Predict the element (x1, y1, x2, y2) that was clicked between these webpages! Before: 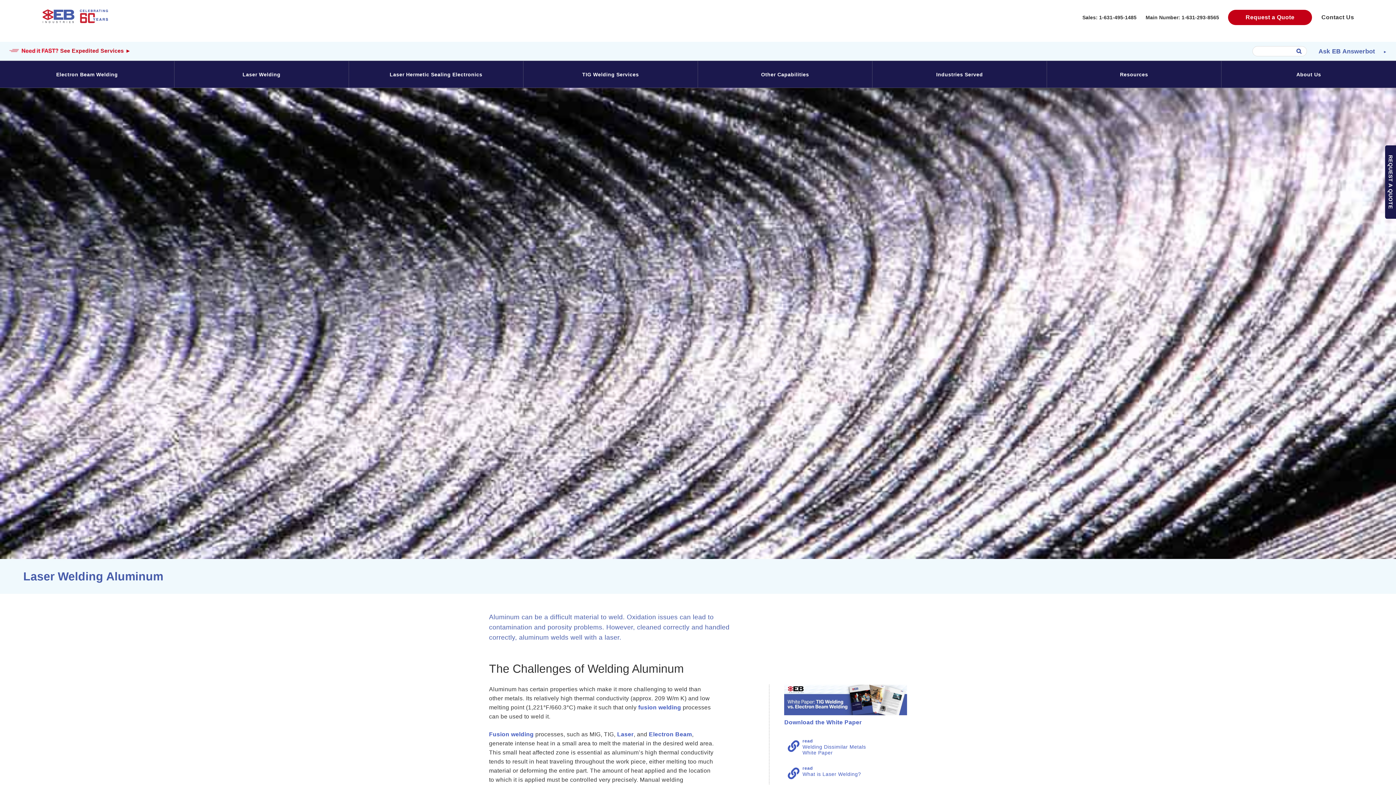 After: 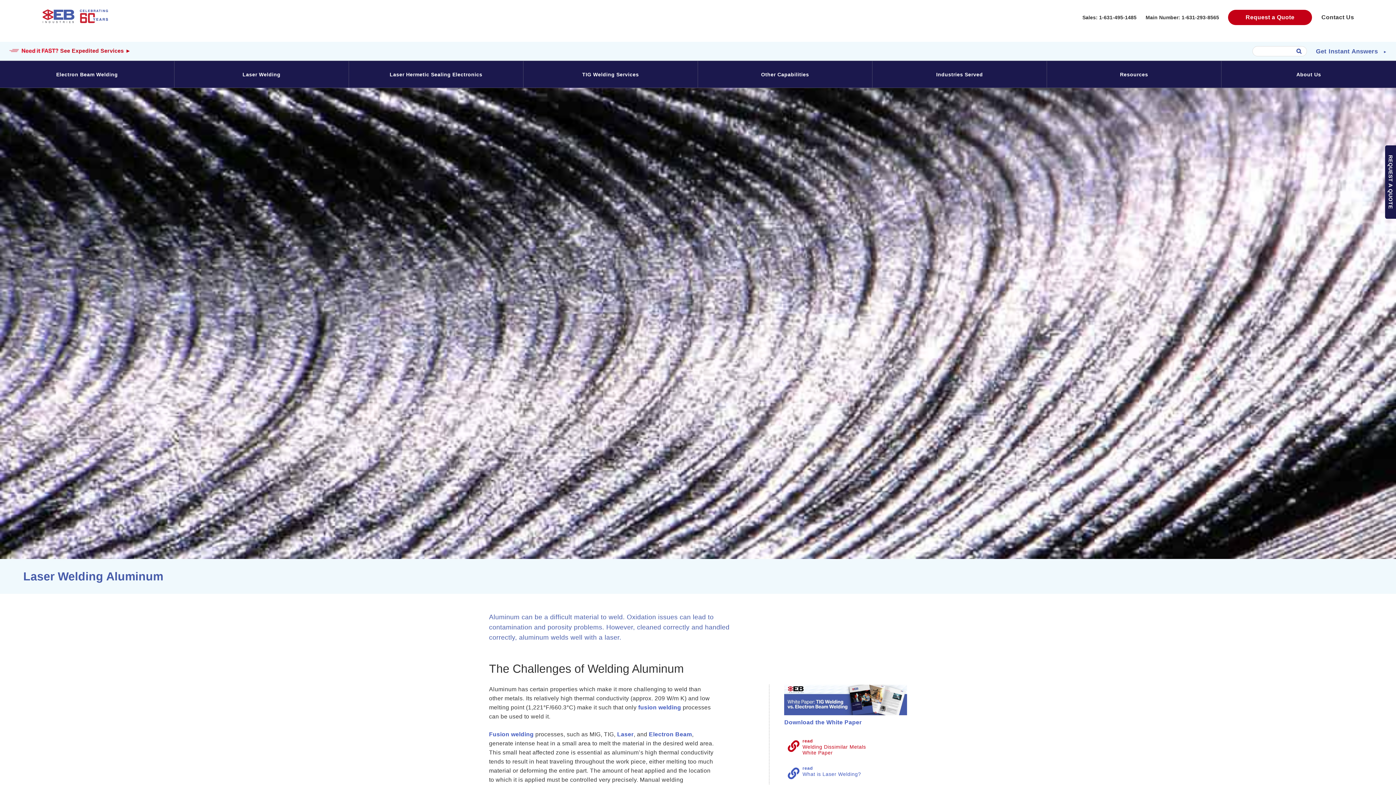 Action: bbox: (784, 736, 899, 763) label: read
Welding Dissimilar Metals White Paper